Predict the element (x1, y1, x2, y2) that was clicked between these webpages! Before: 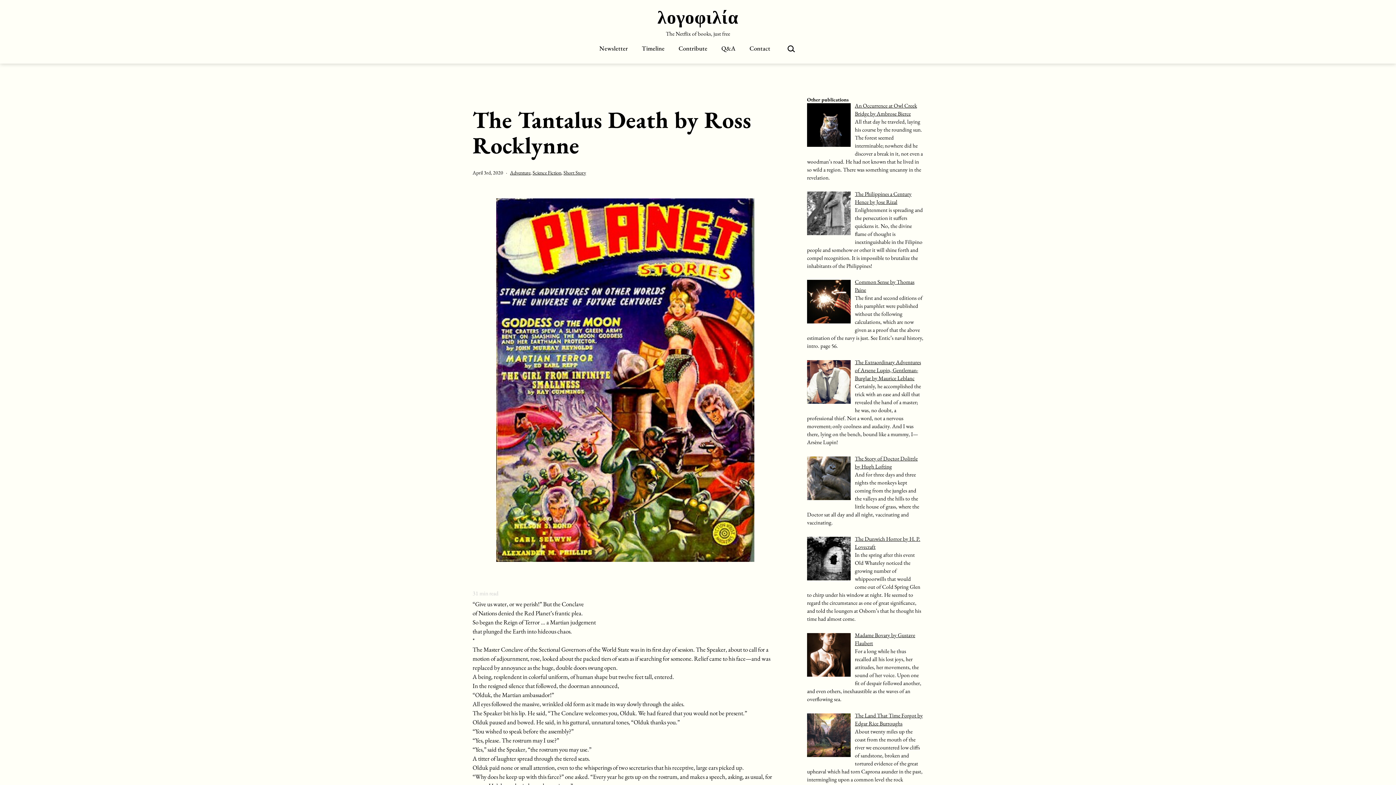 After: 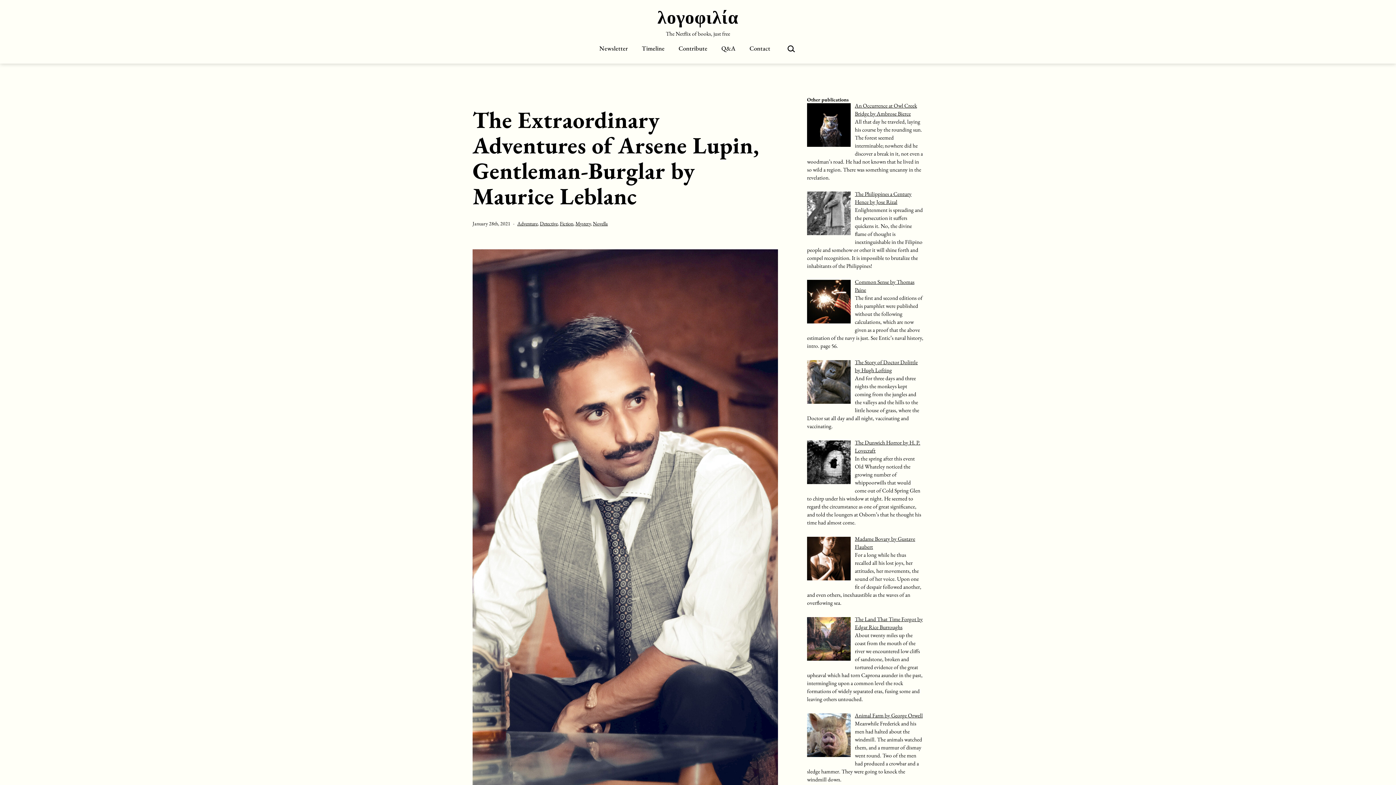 Action: bbox: (855, 359, 921, 382) label: The Extraordinary Adventures of Arsene Lupin, Gentleman-Burglar by Maurice Leblanc